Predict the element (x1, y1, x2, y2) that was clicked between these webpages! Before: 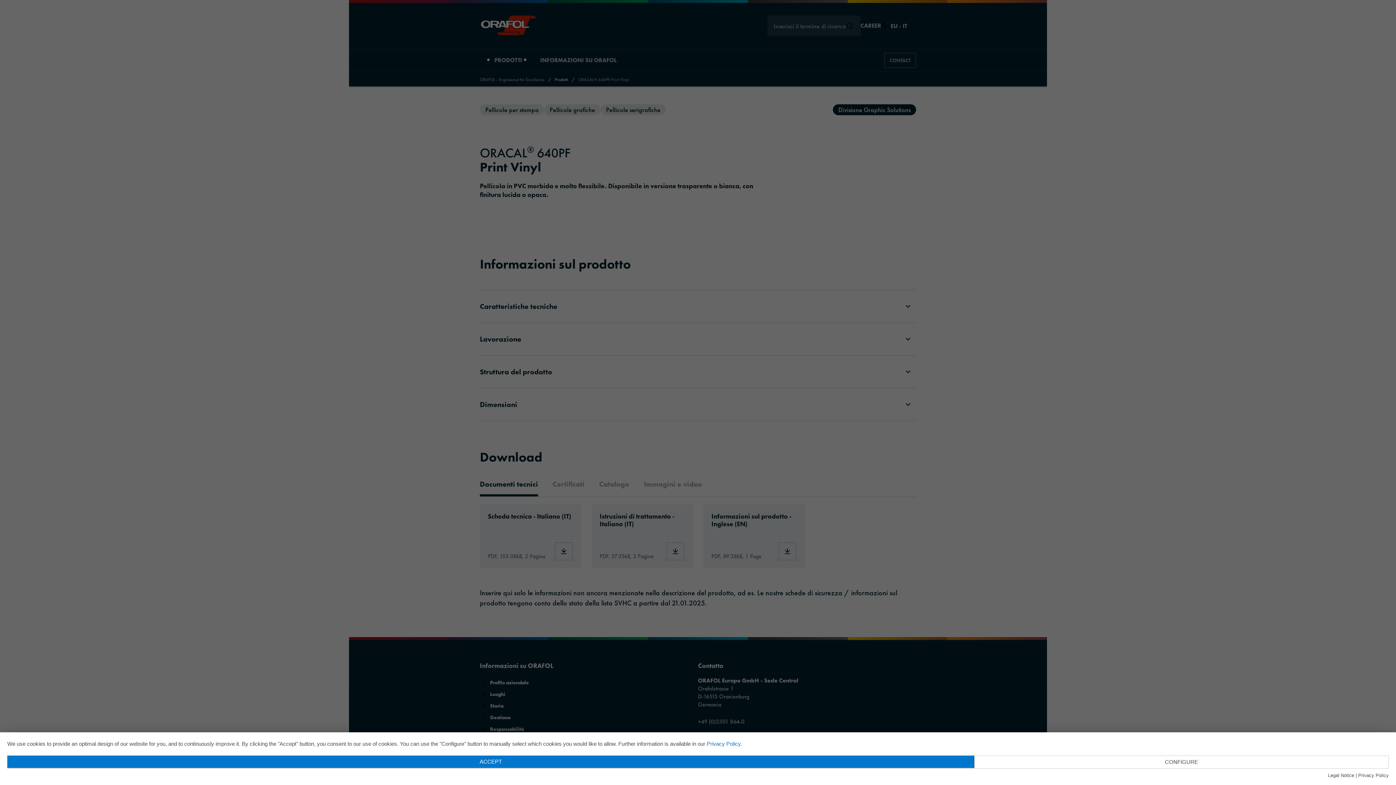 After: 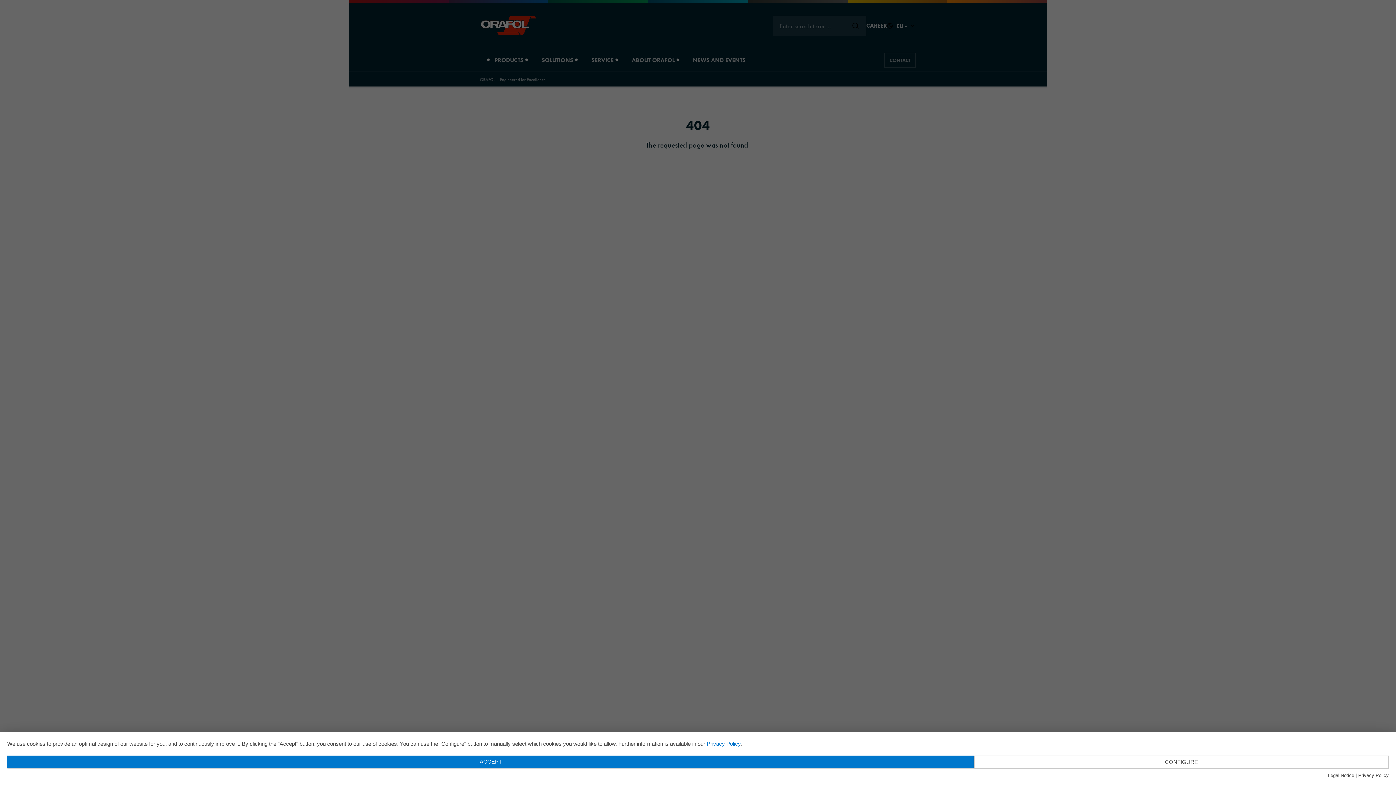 Action: label: Privacy Policy bbox: (1358, 773, 1389, 778)